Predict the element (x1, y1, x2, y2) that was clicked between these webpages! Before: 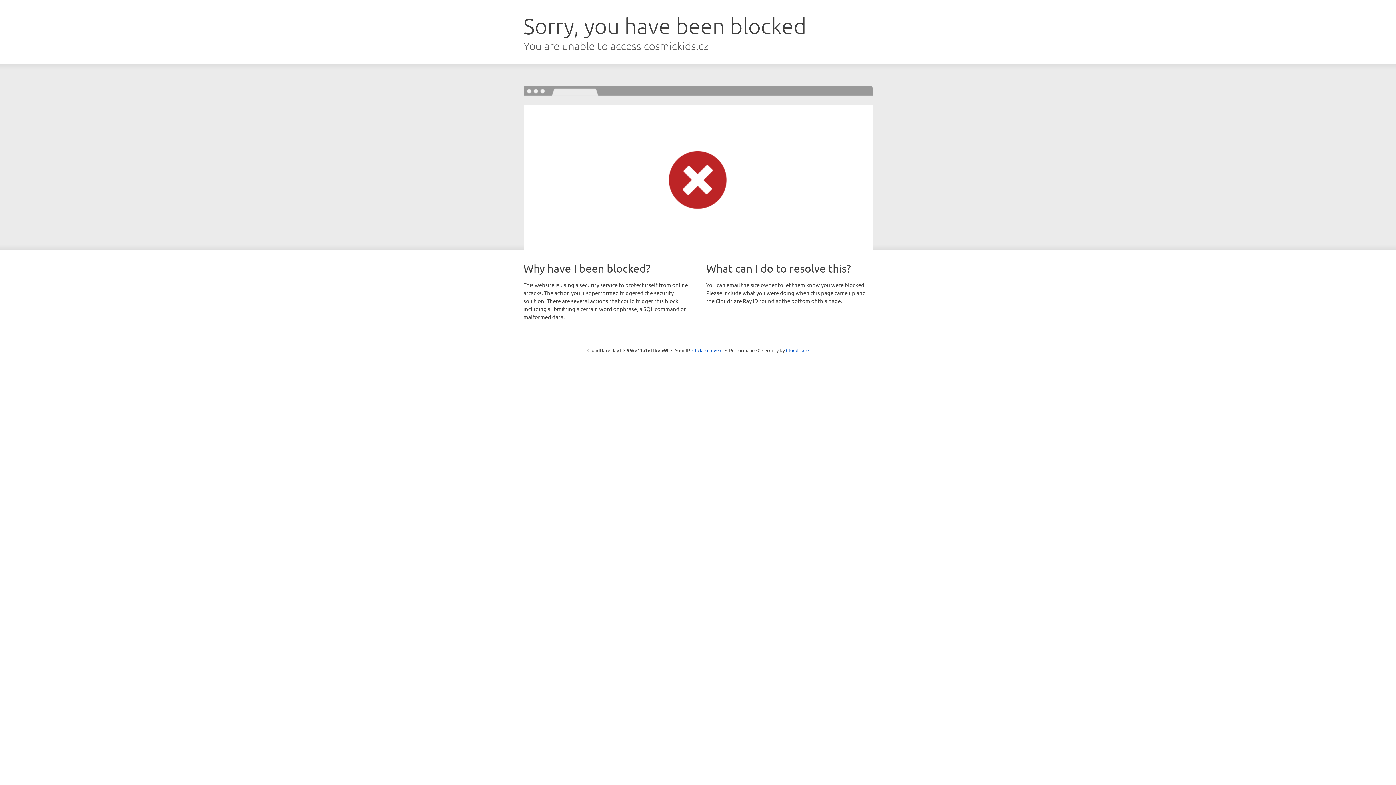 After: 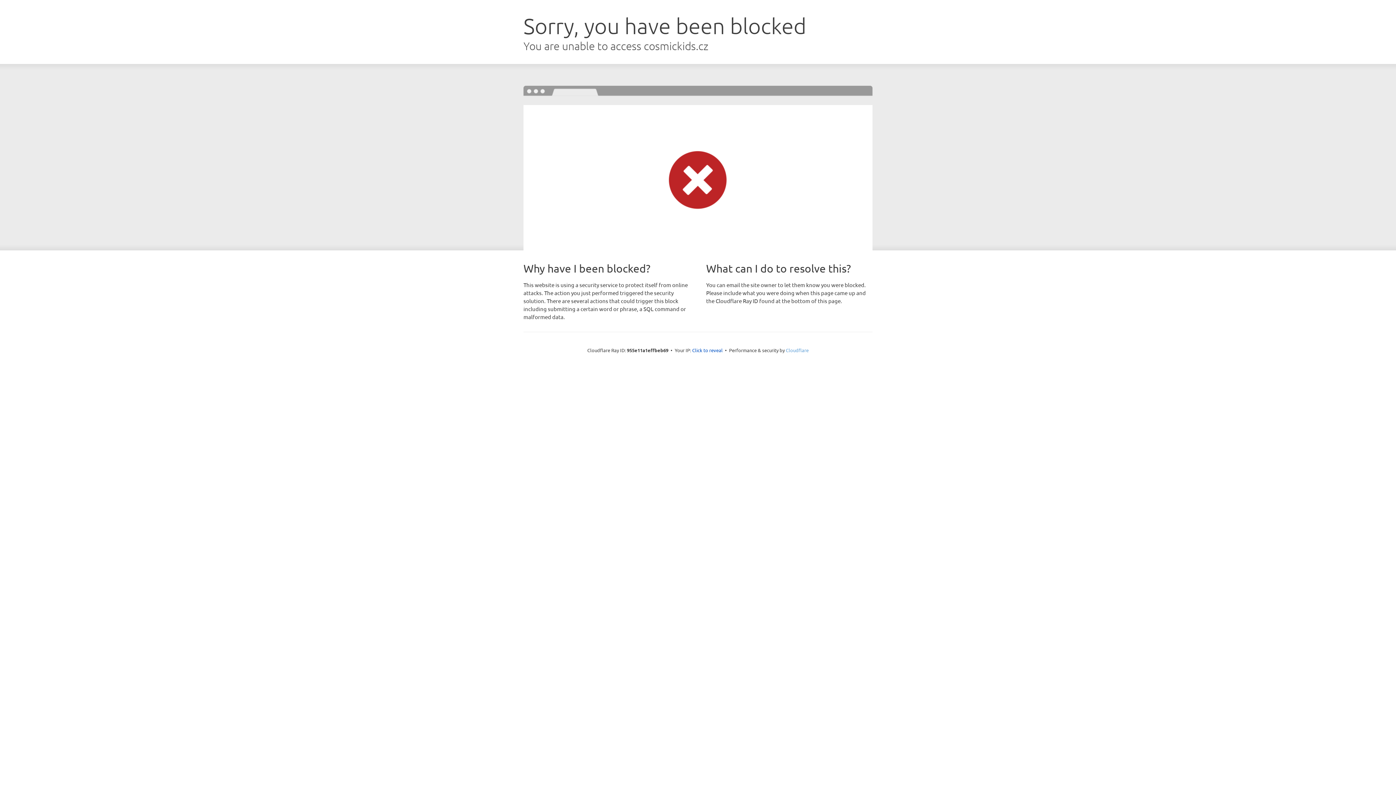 Action: bbox: (786, 347, 808, 353) label: Cloudflare